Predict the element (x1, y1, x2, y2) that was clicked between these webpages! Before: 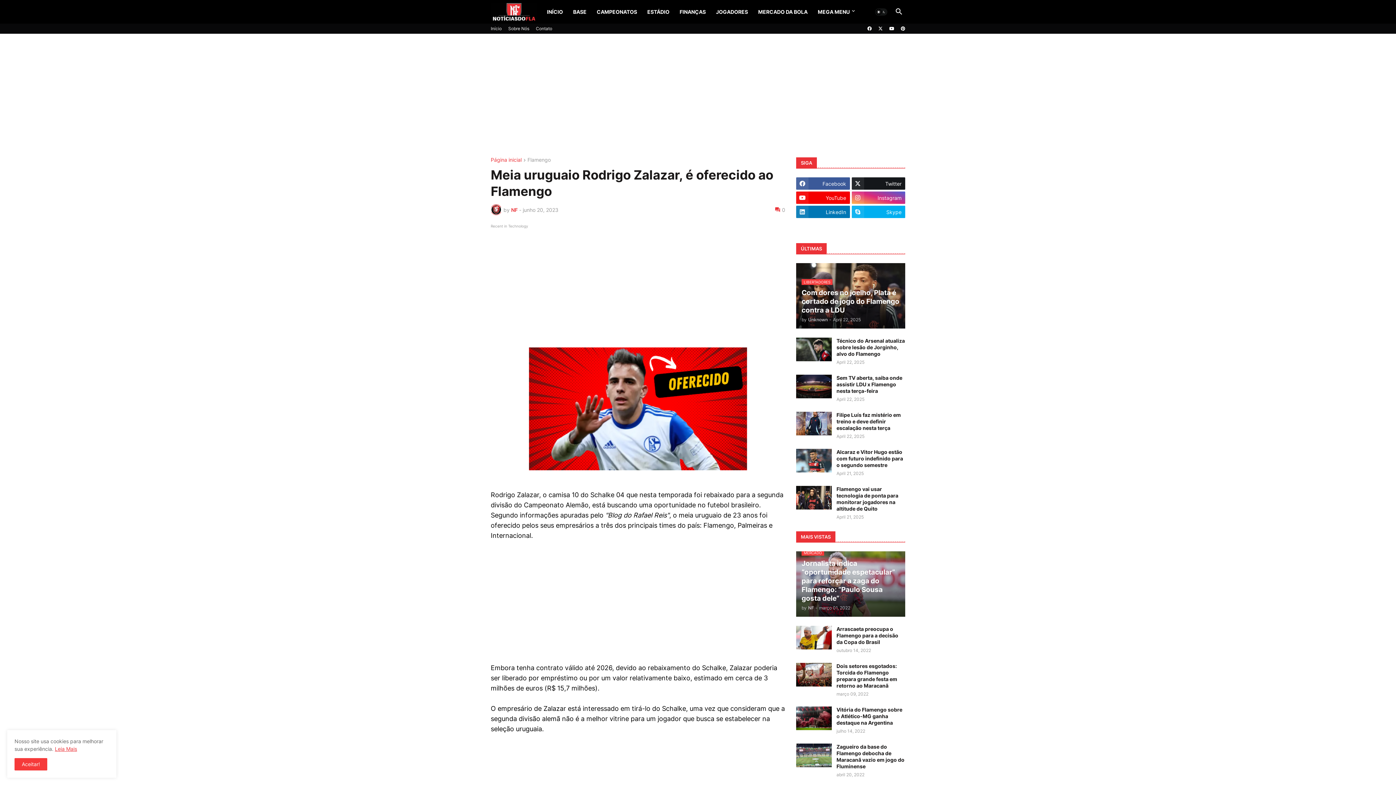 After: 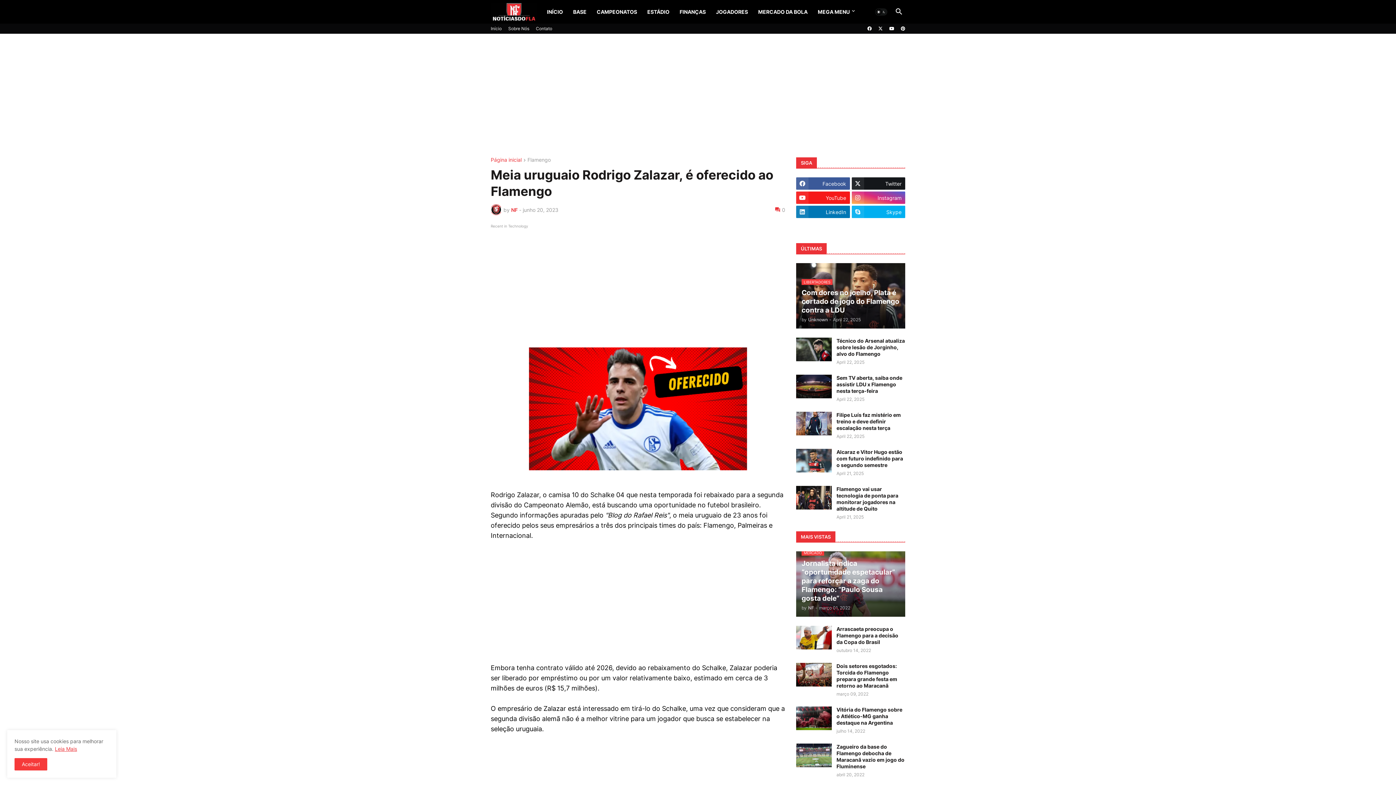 Action: label: YouTube bbox: (796, 191, 850, 204)